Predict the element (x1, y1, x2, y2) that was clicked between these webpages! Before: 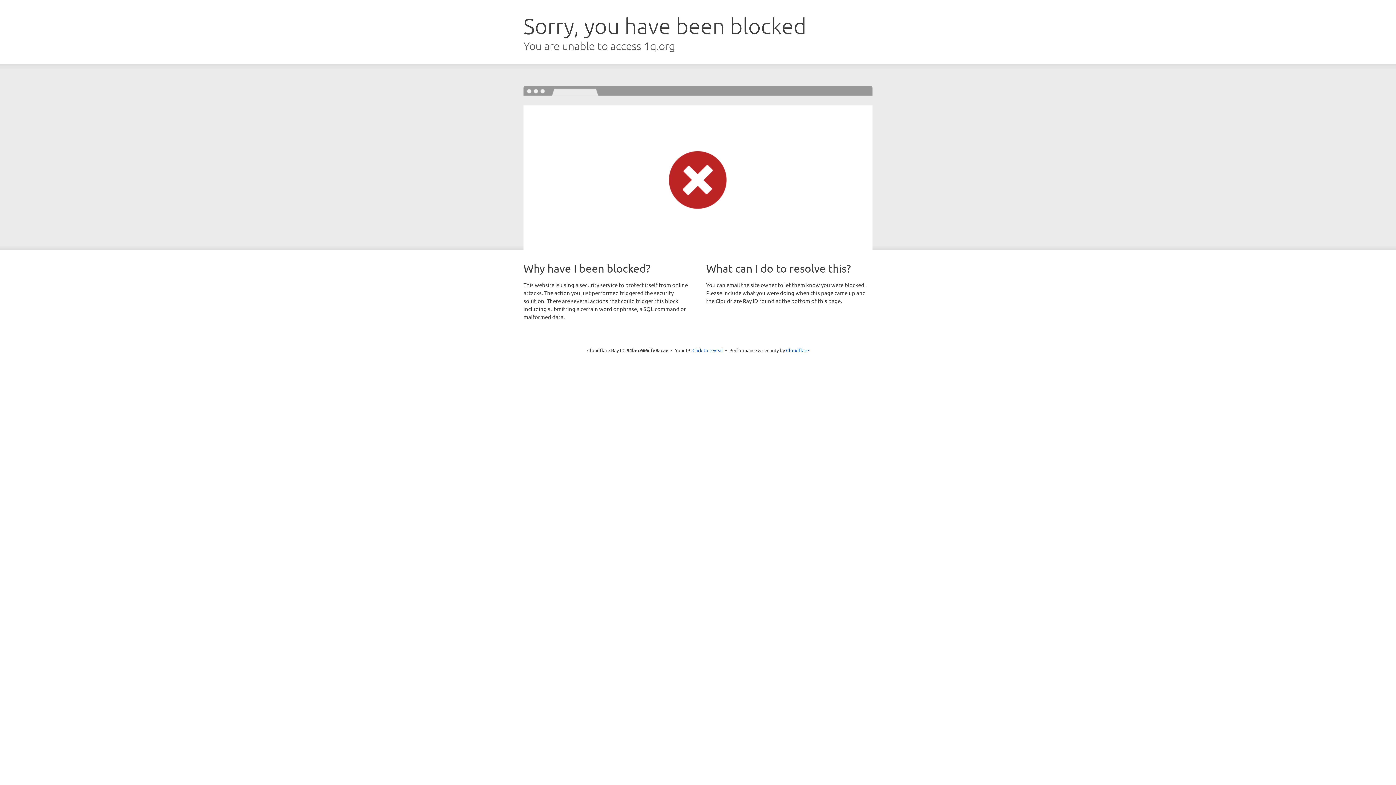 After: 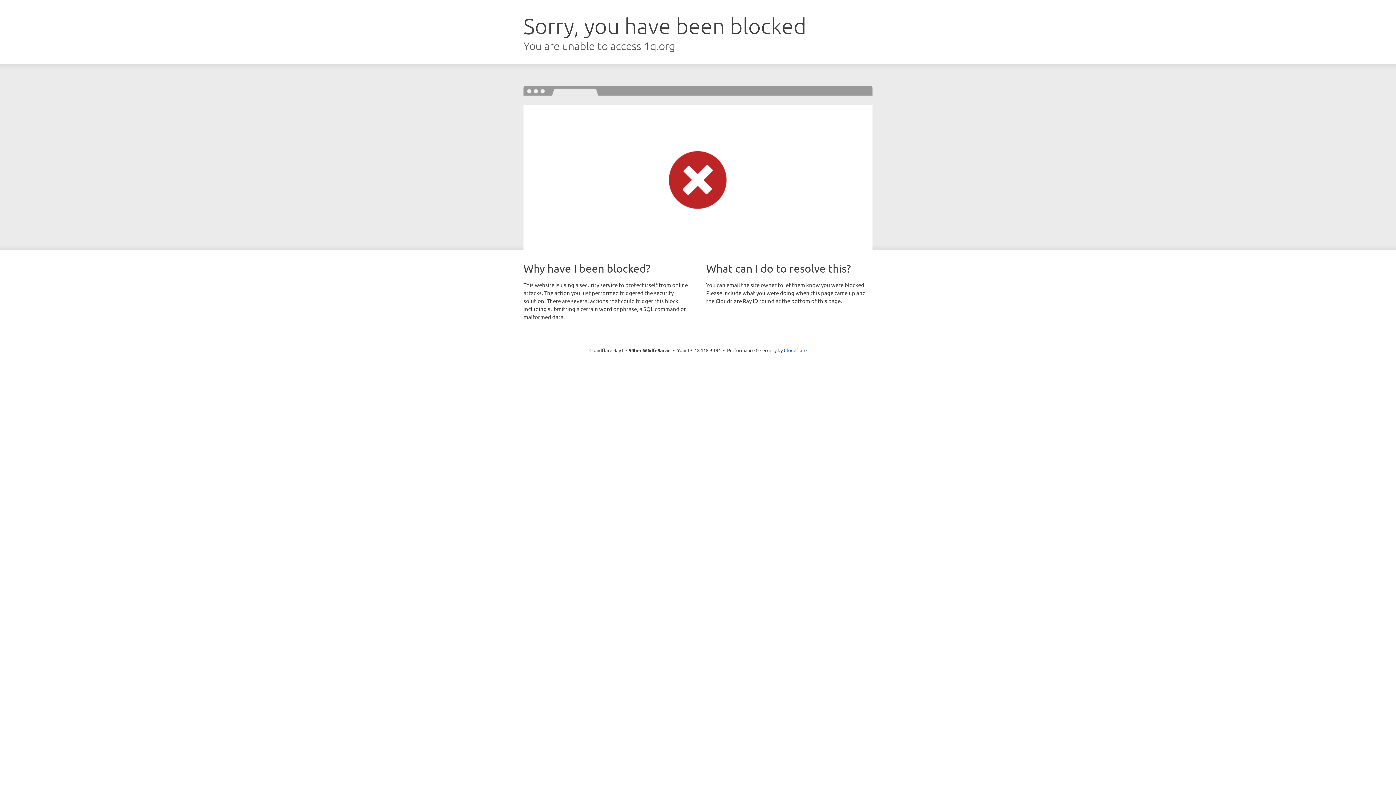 Action: bbox: (692, 346, 723, 353) label: Click to reveal